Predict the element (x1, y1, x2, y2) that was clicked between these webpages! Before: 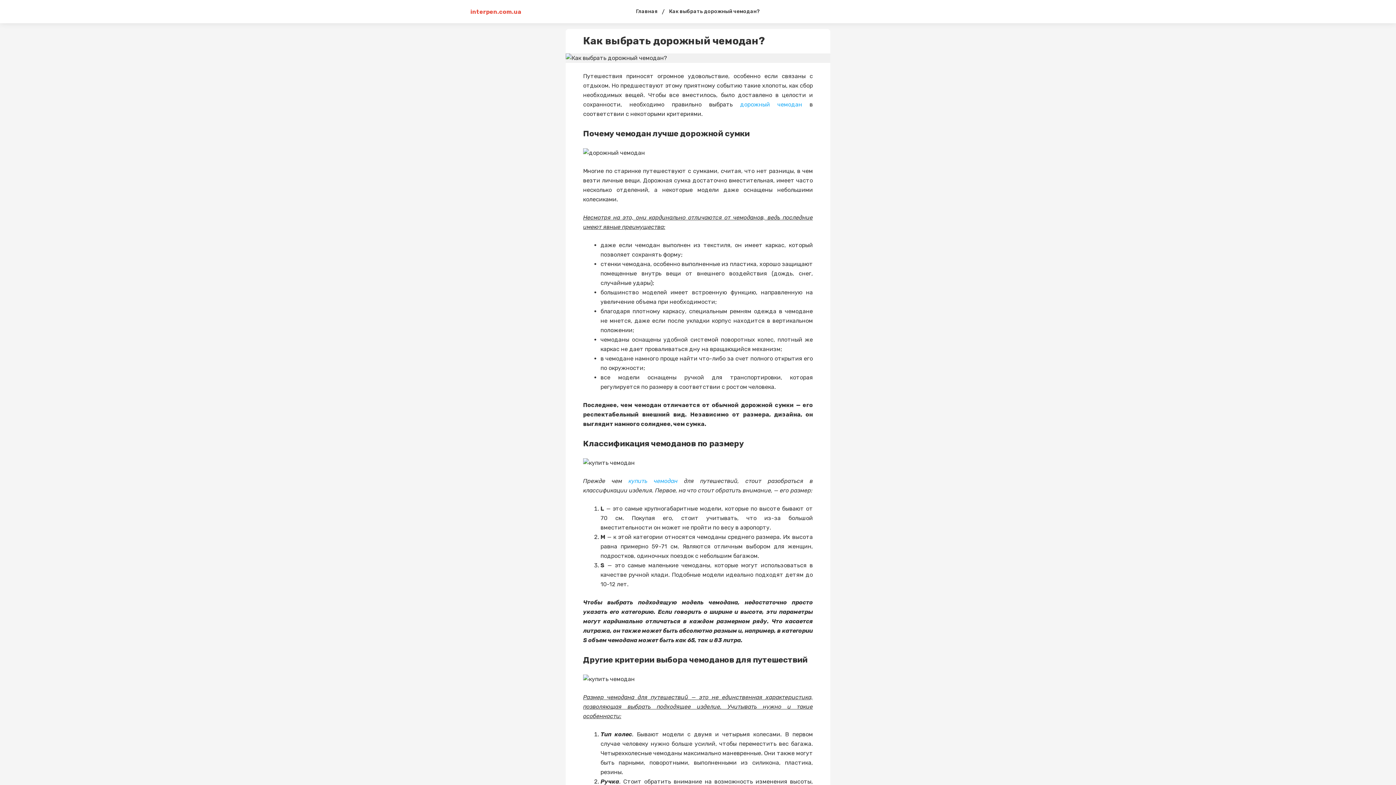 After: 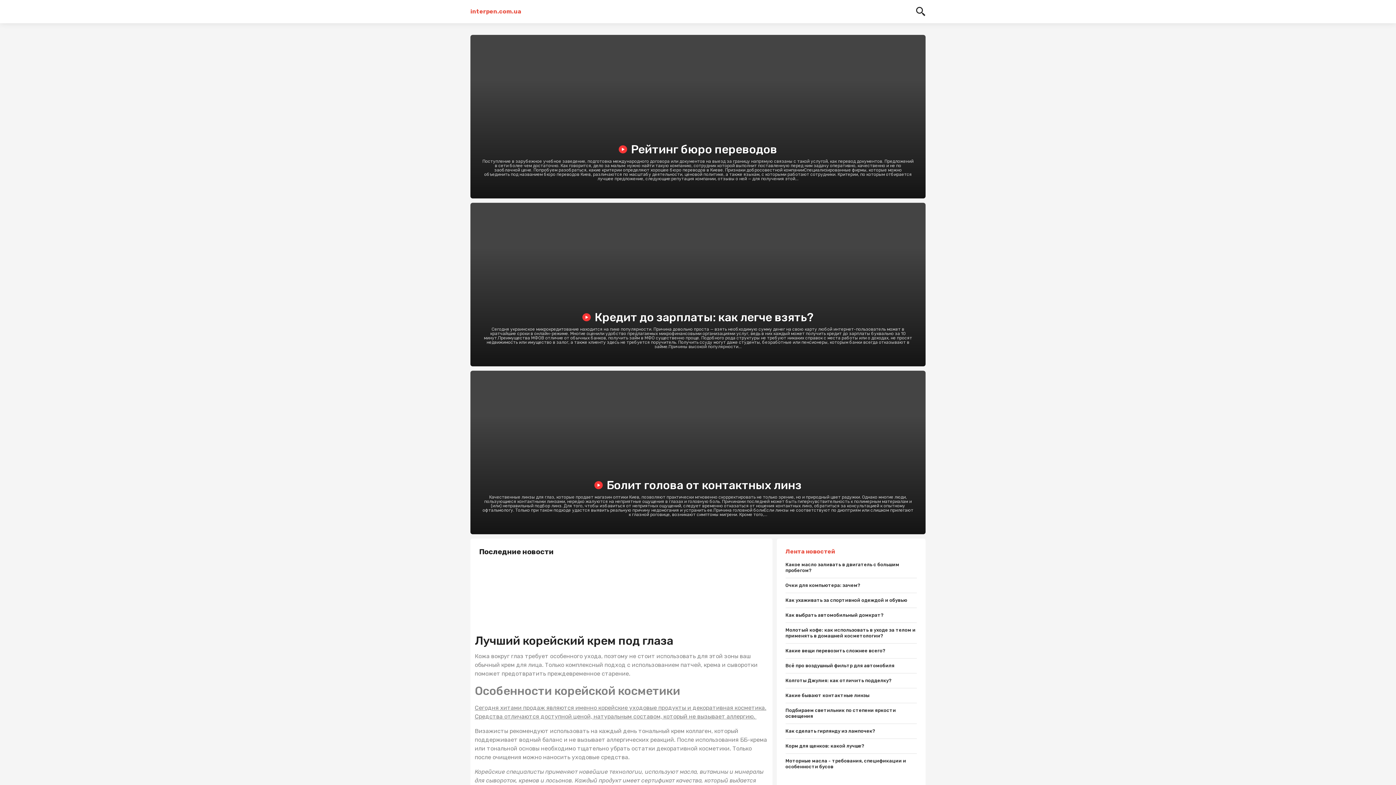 Action: label: Как выбрать дорожный чемодан? bbox: (669, 0, 760, 23)